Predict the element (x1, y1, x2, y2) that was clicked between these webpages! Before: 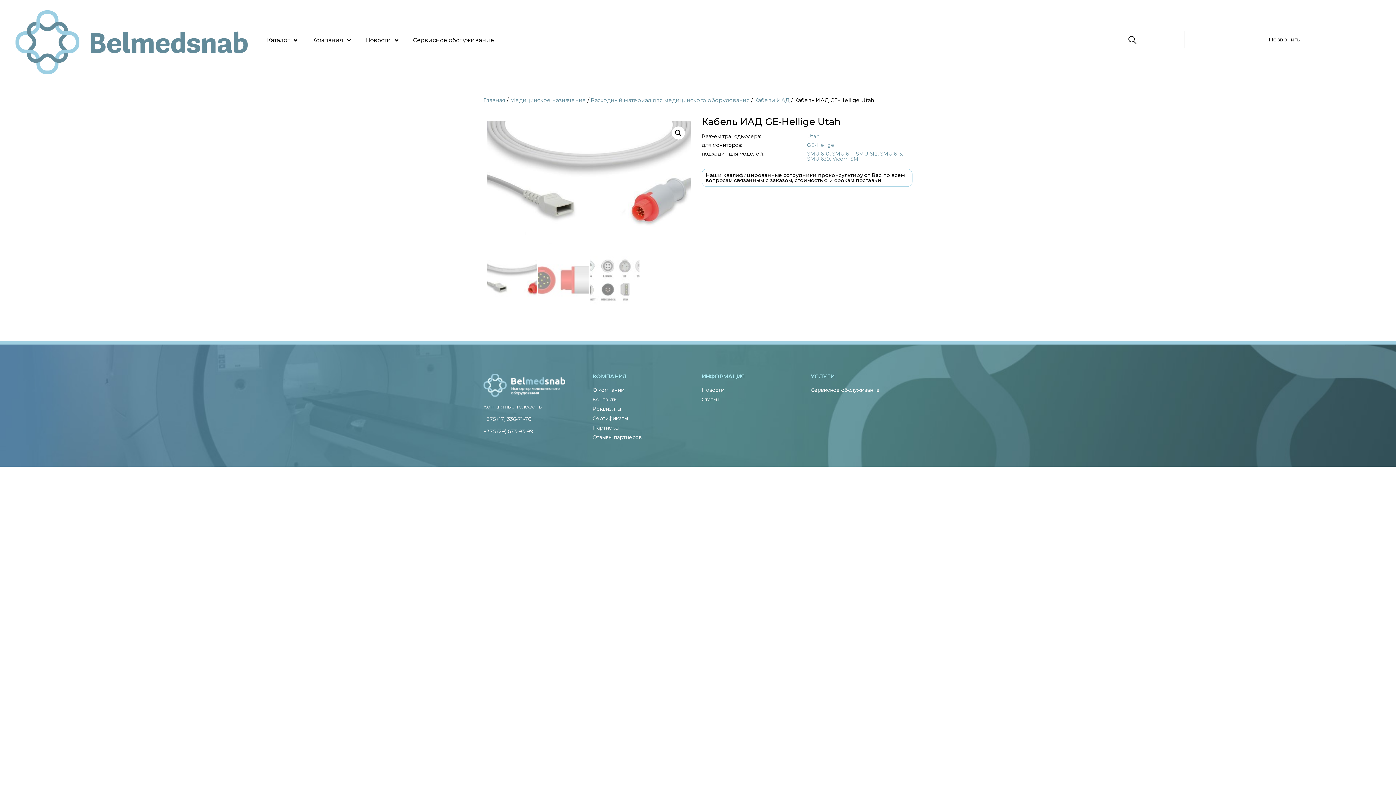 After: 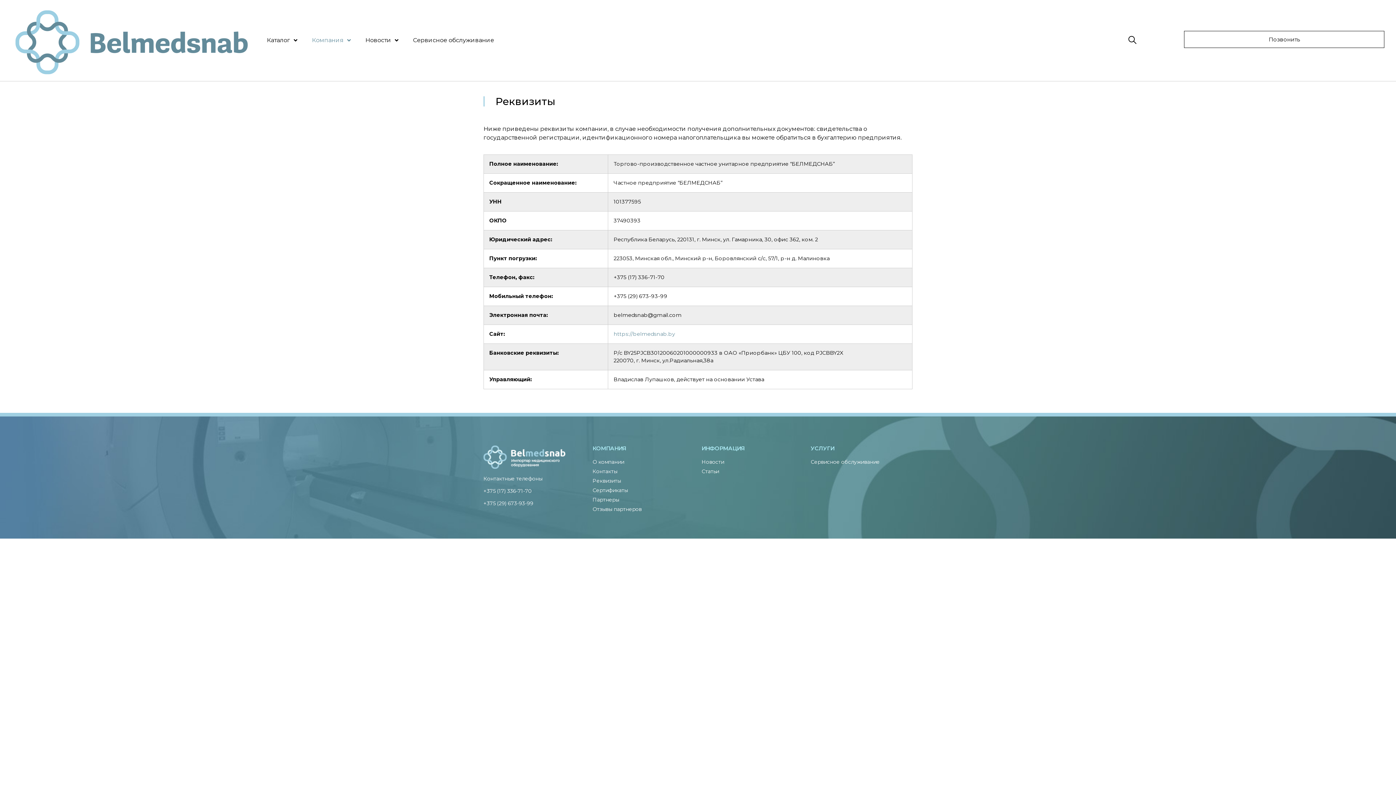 Action: label: Реквизиты bbox: (592, 405, 694, 413)